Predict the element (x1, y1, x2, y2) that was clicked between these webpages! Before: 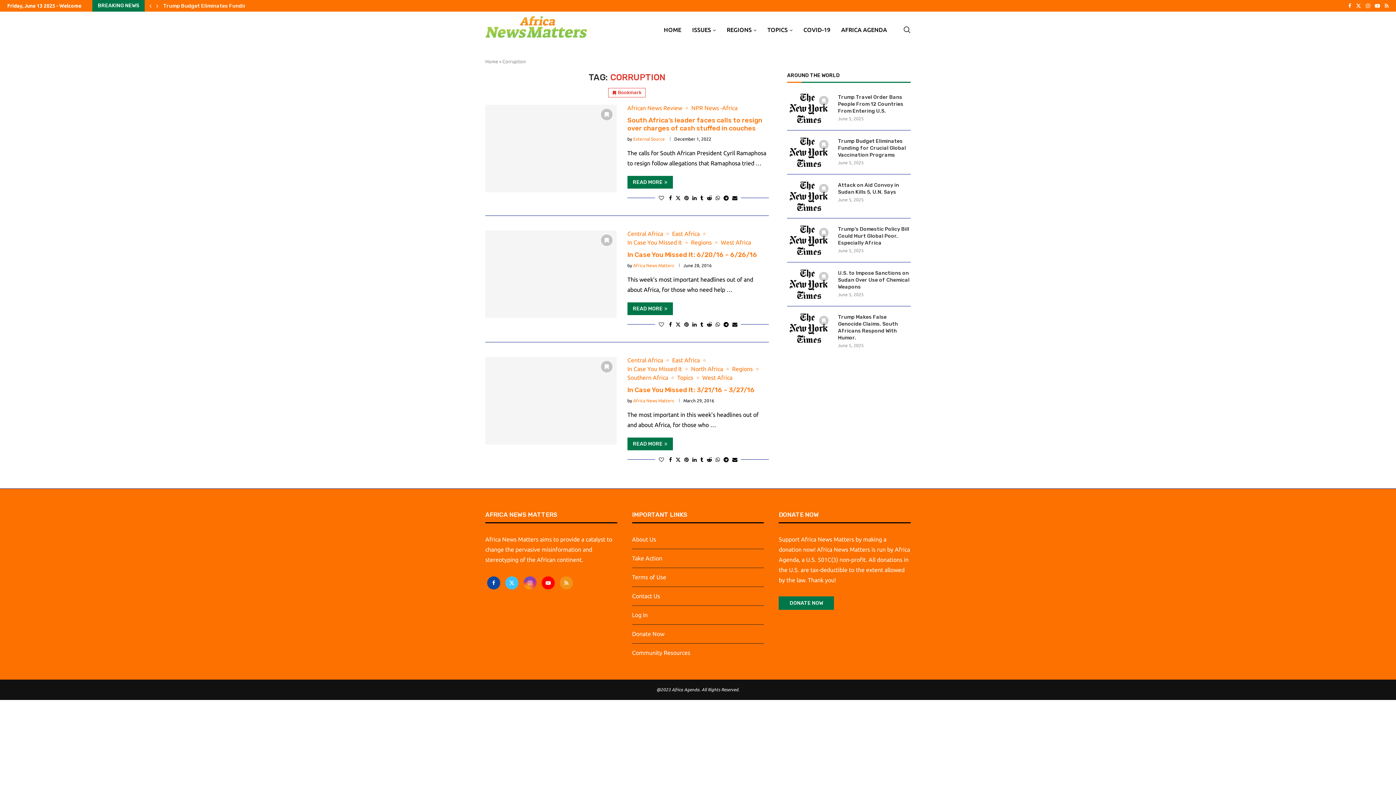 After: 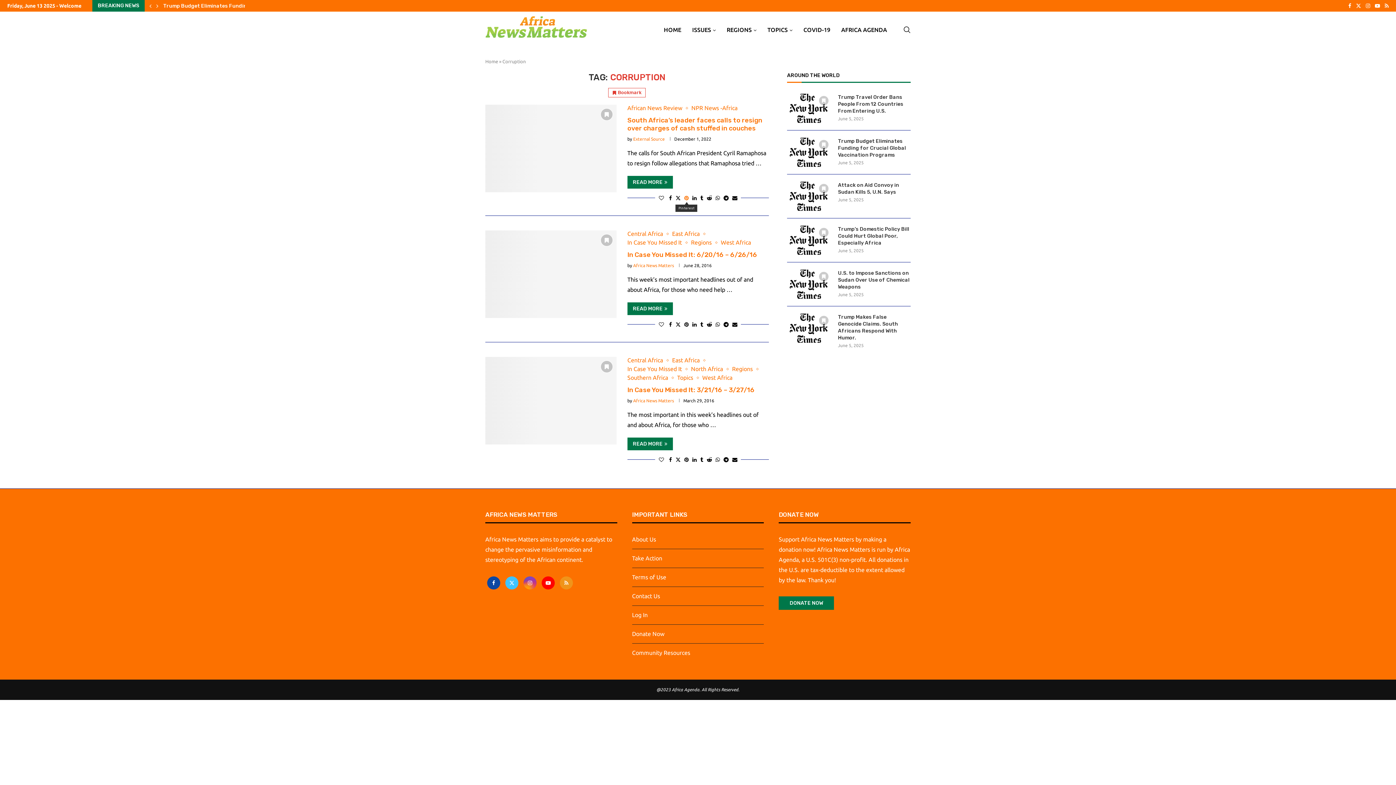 Action: bbox: (684, 195, 688, 201) label: Pin to Pinterest